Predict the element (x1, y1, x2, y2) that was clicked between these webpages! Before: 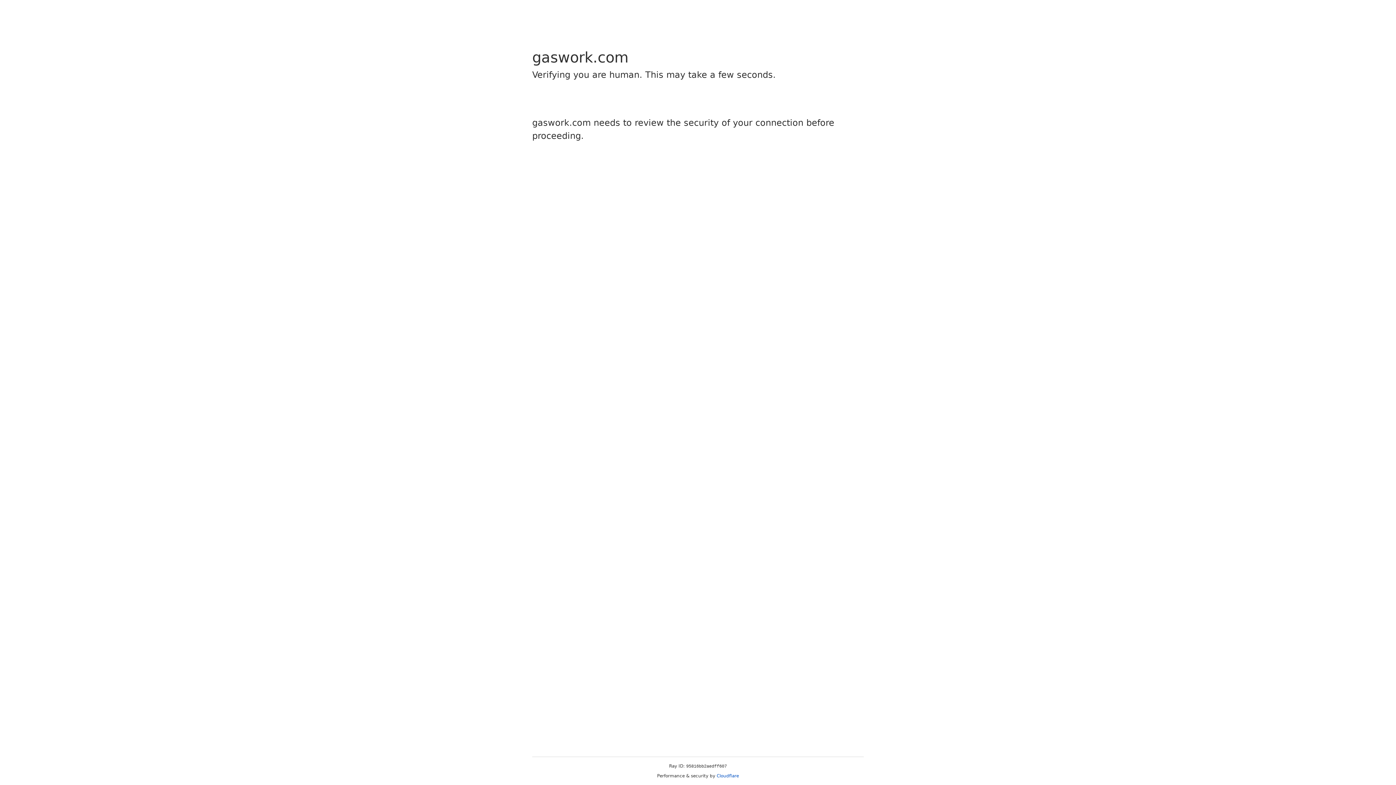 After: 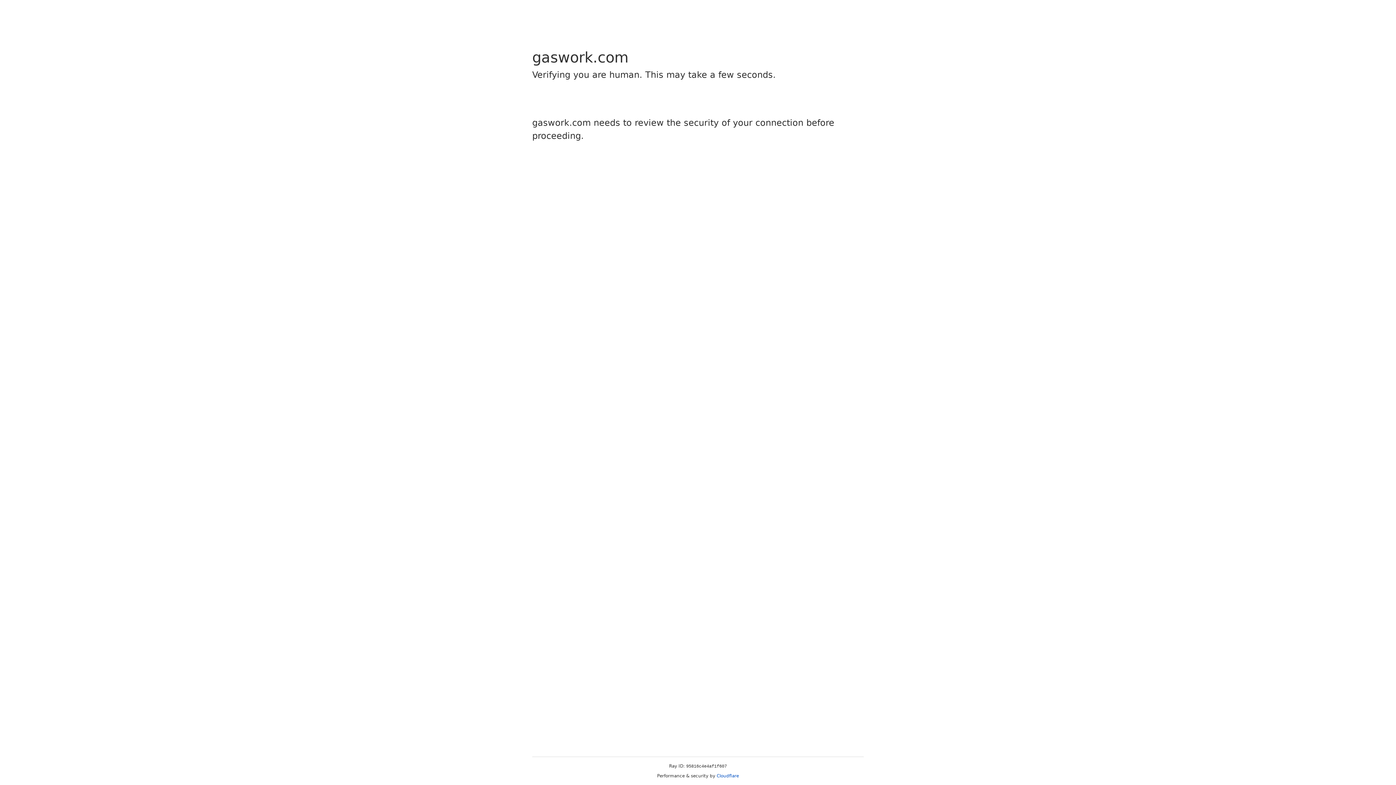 Action: bbox: (716, 773, 739, 778) label: Cloudflare